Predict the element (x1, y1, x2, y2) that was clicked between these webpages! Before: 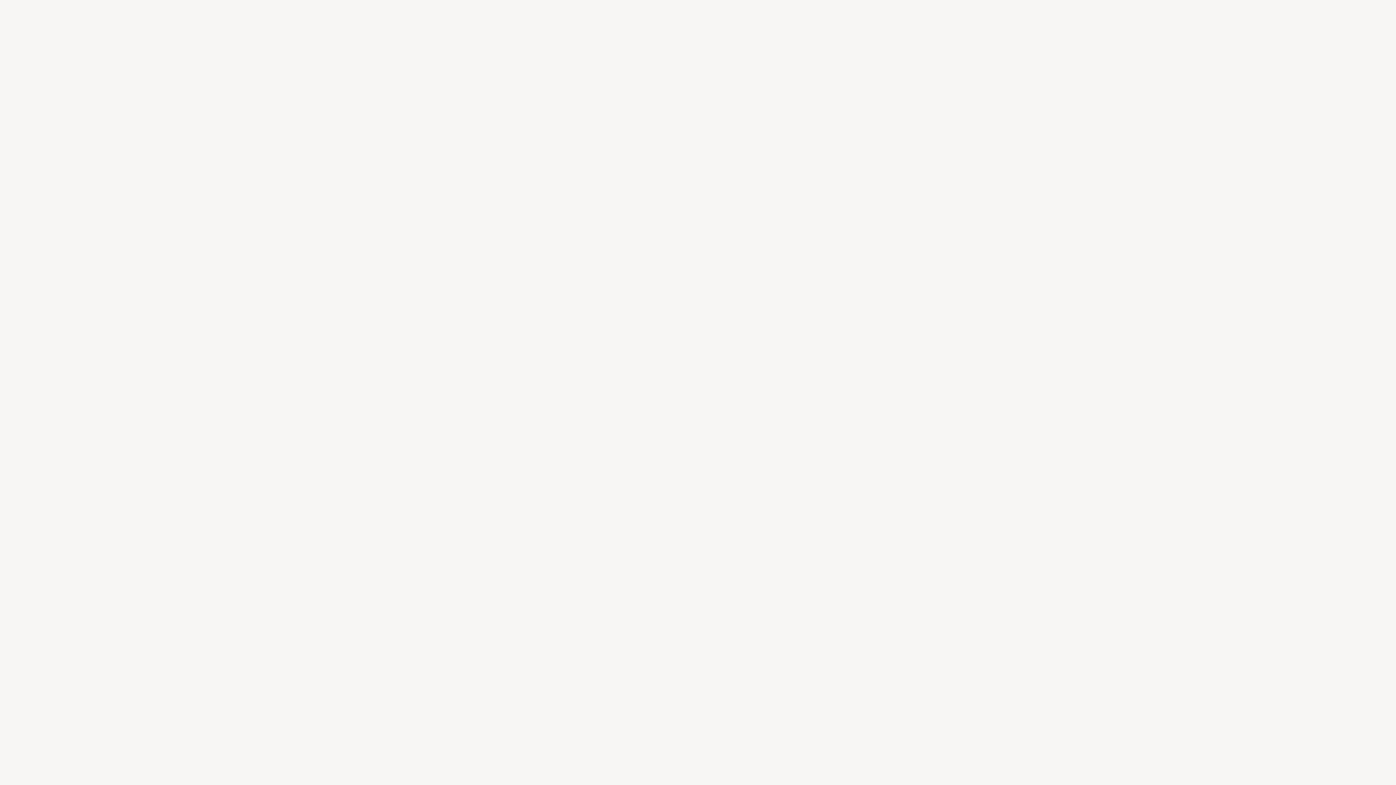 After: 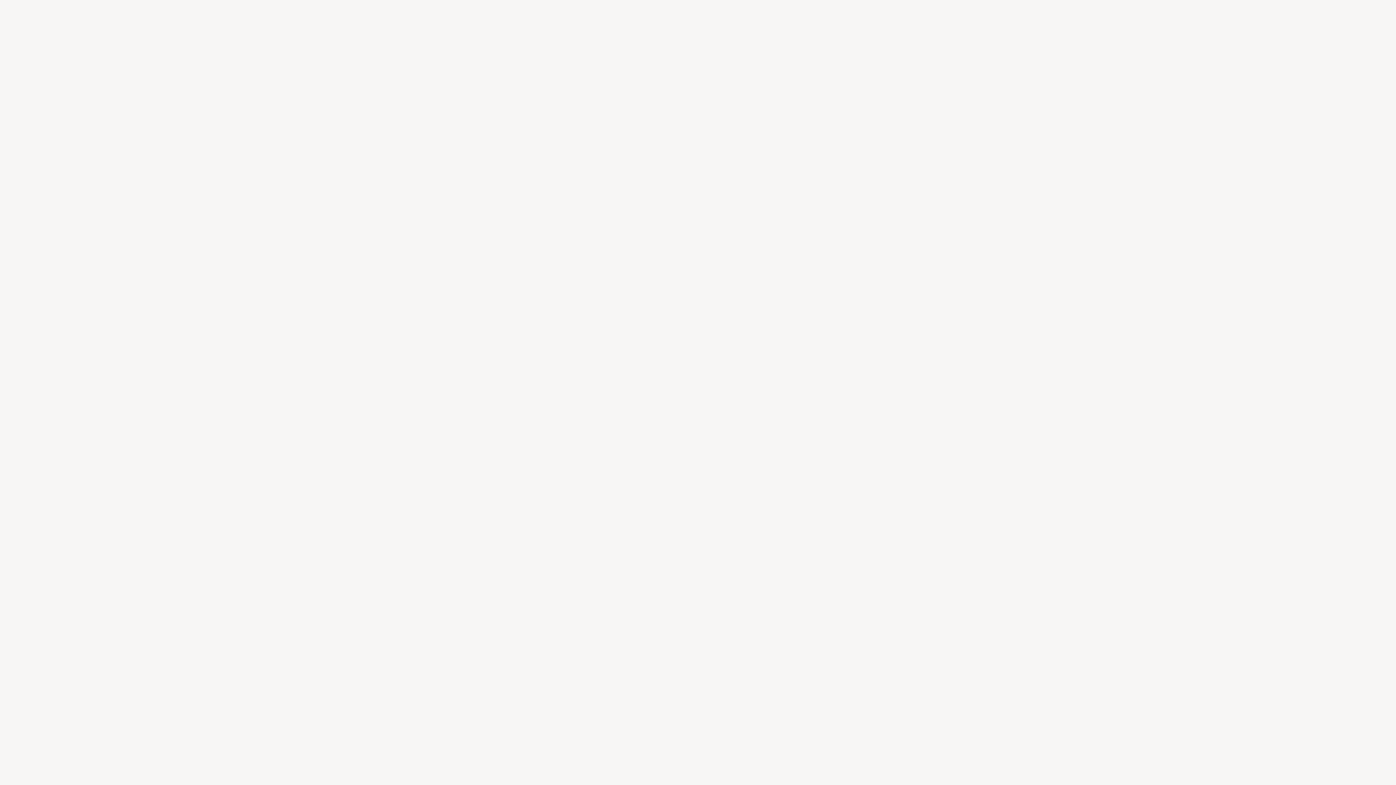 Action: bbox: (658, 40, 726, 57) label: Libri per ragazzi